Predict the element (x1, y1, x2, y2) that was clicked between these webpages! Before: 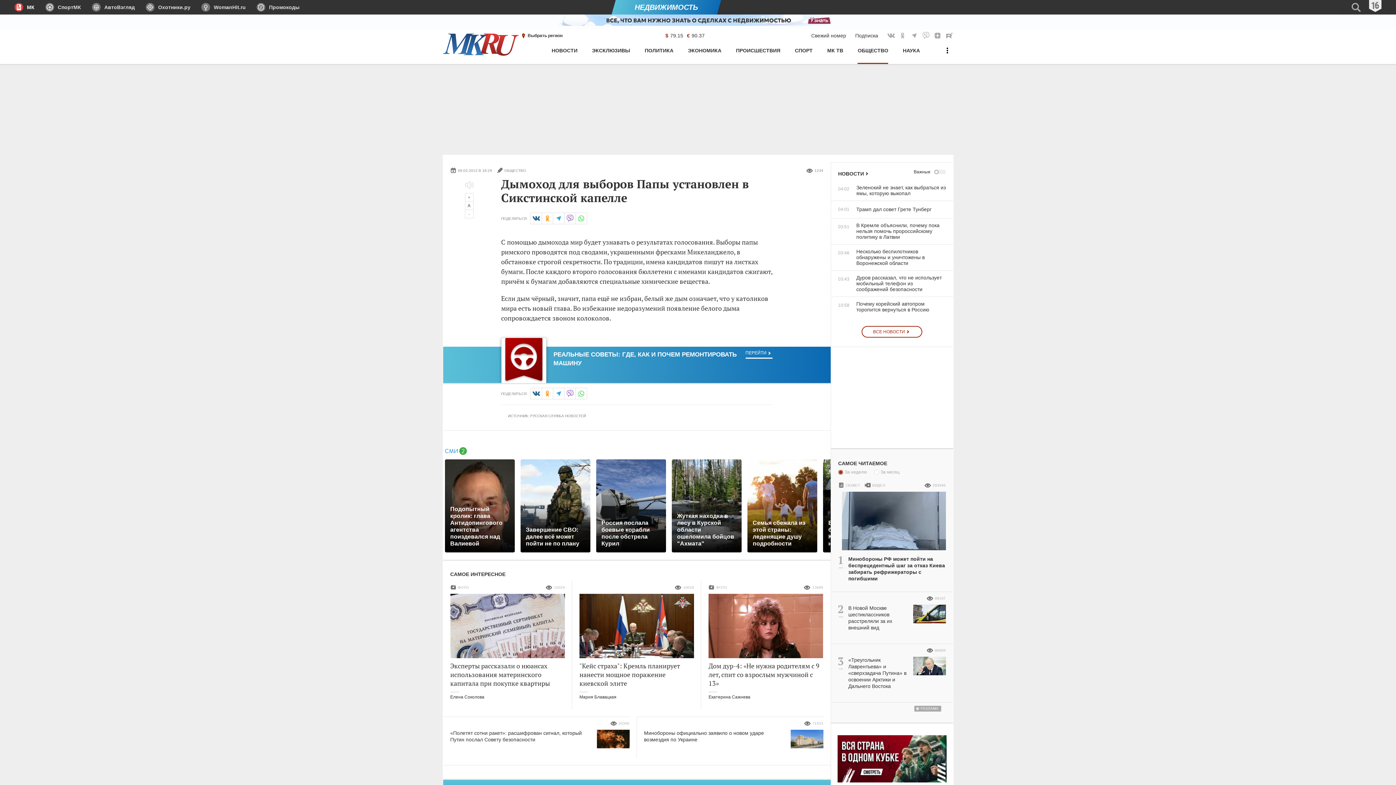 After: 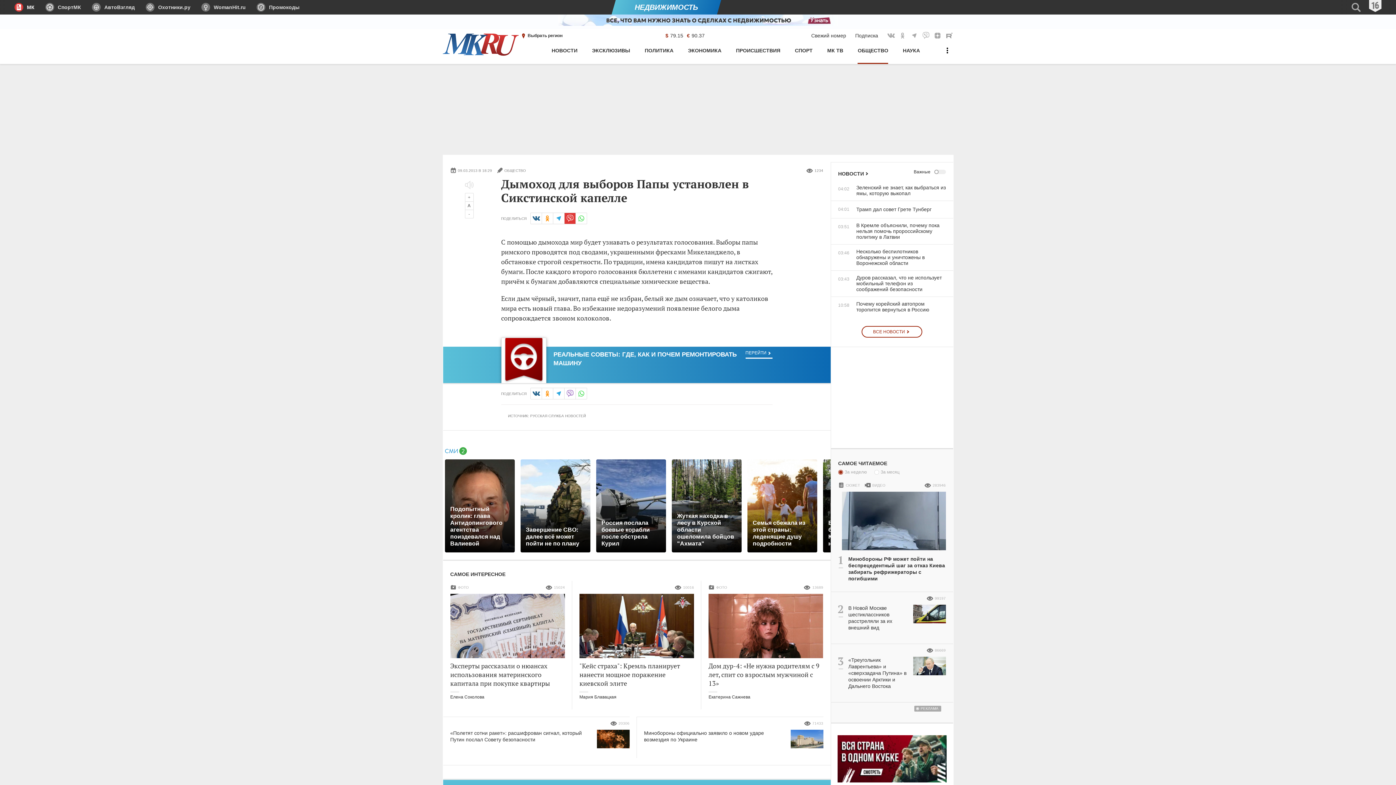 Action: label: в Viber bbox: (564, 212, 575, 224)